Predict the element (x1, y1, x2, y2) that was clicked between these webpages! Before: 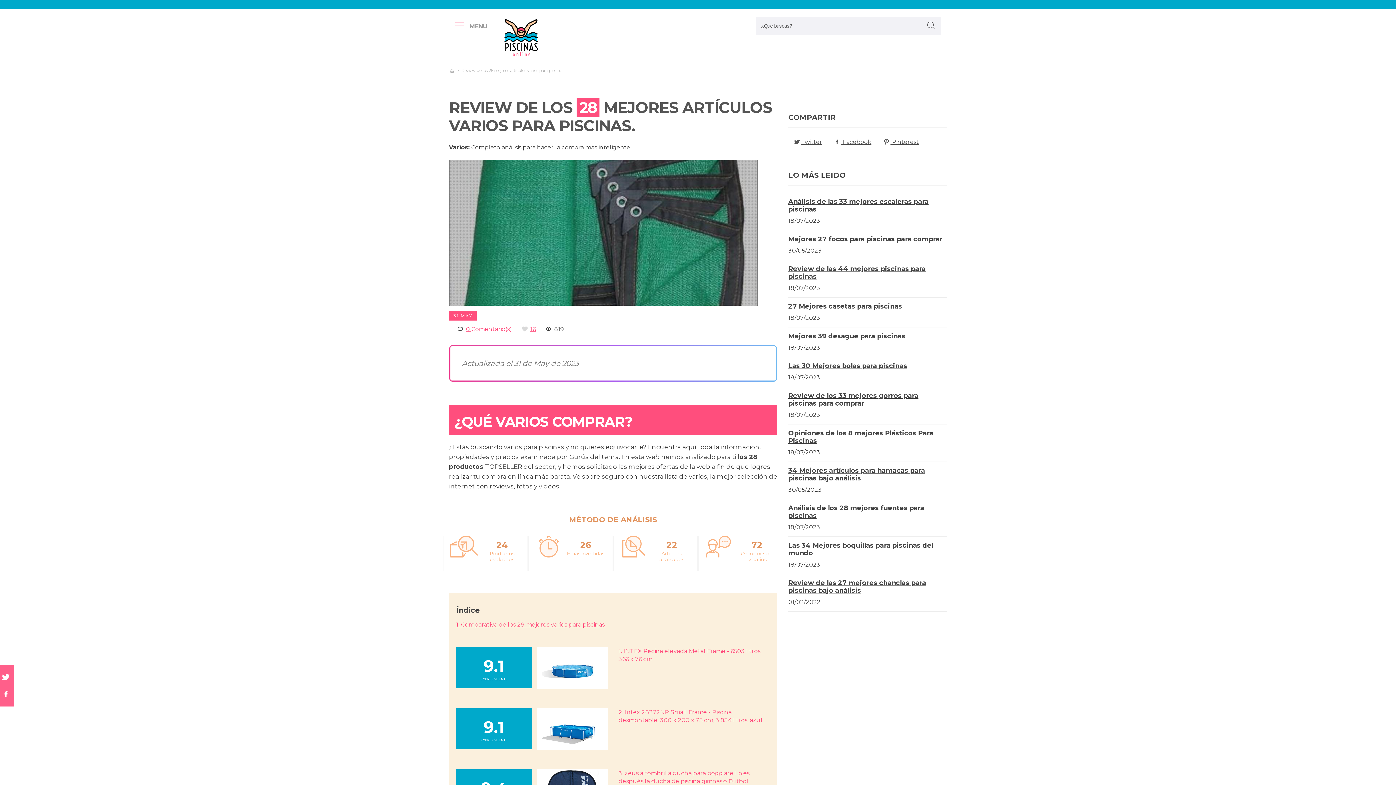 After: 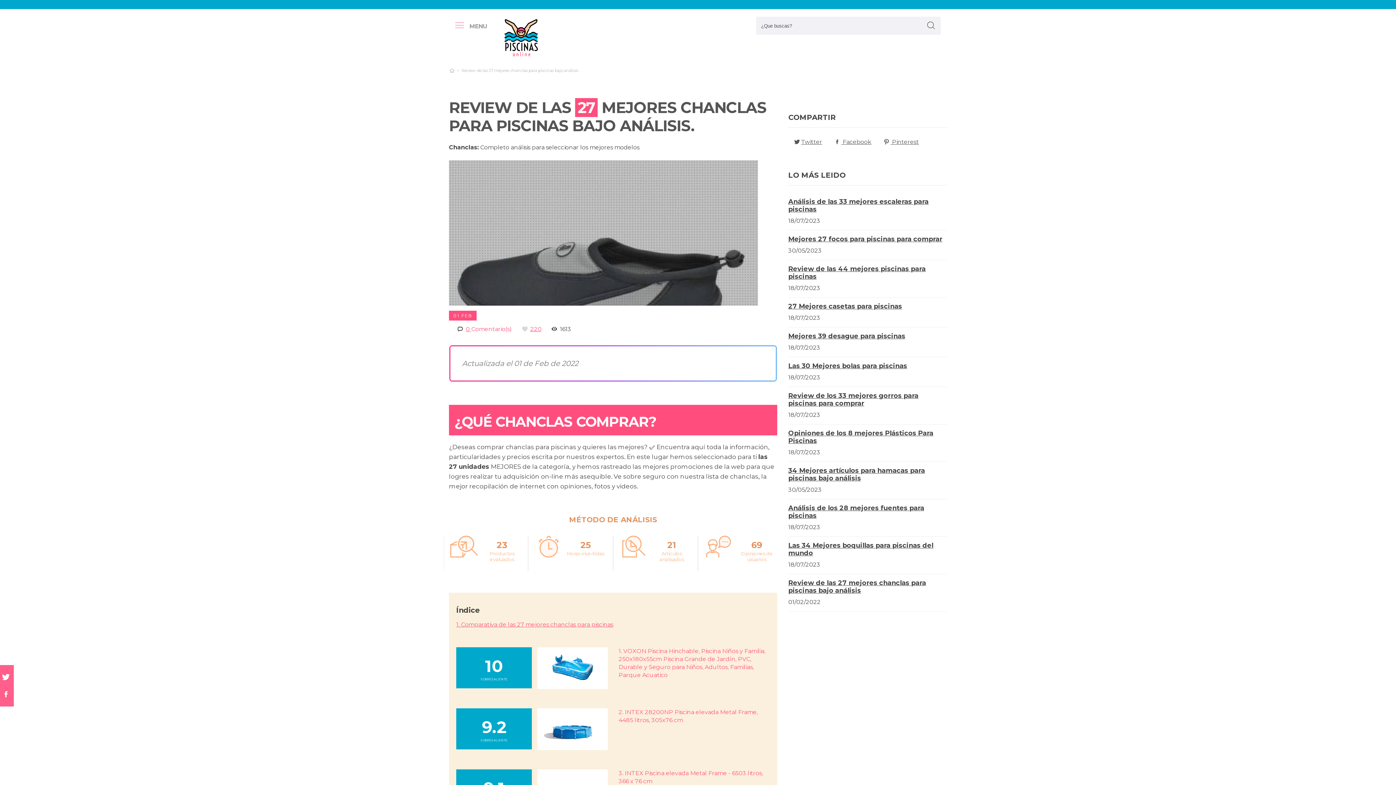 Action: bbox: (788, 579, 926, 594) label: Review de las 27 mejores chanclas para piscinas bajo análisis